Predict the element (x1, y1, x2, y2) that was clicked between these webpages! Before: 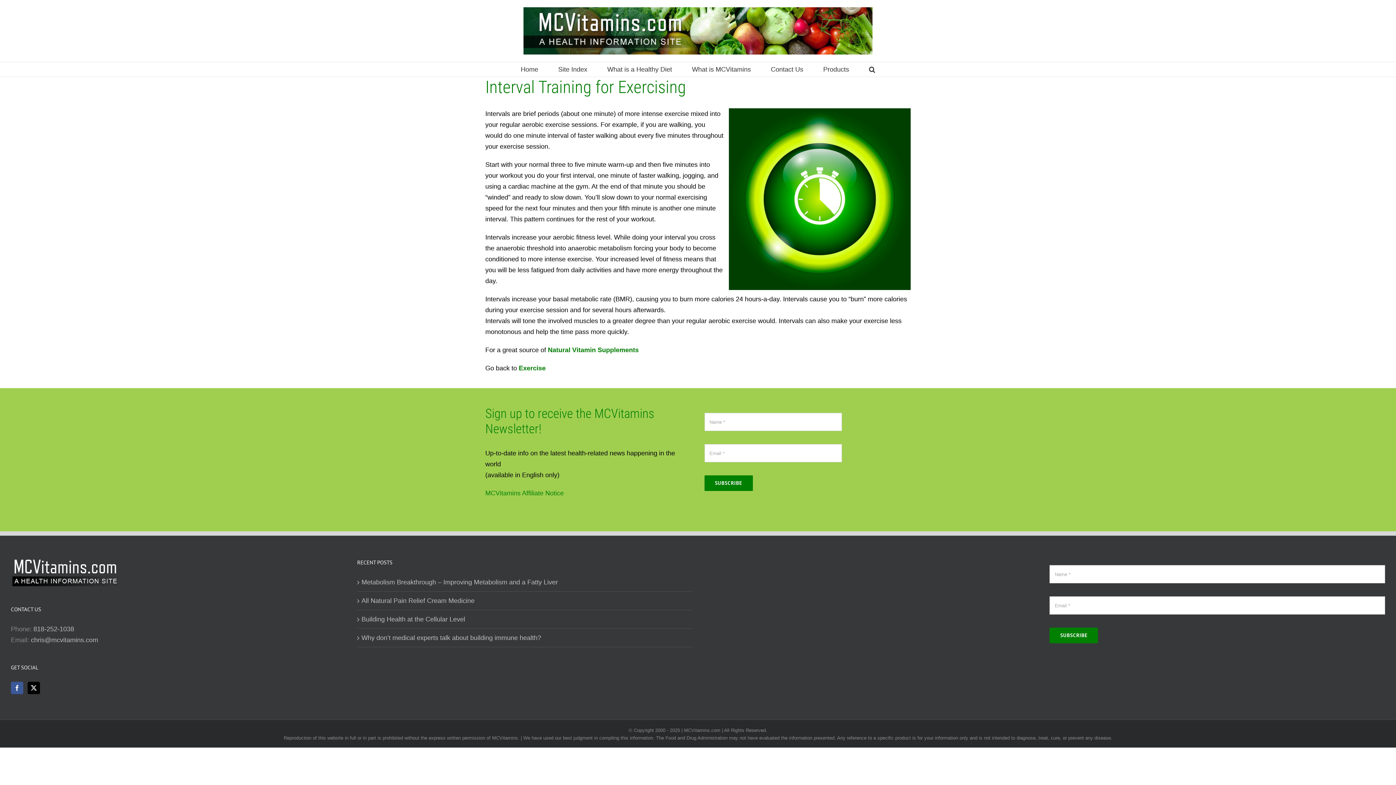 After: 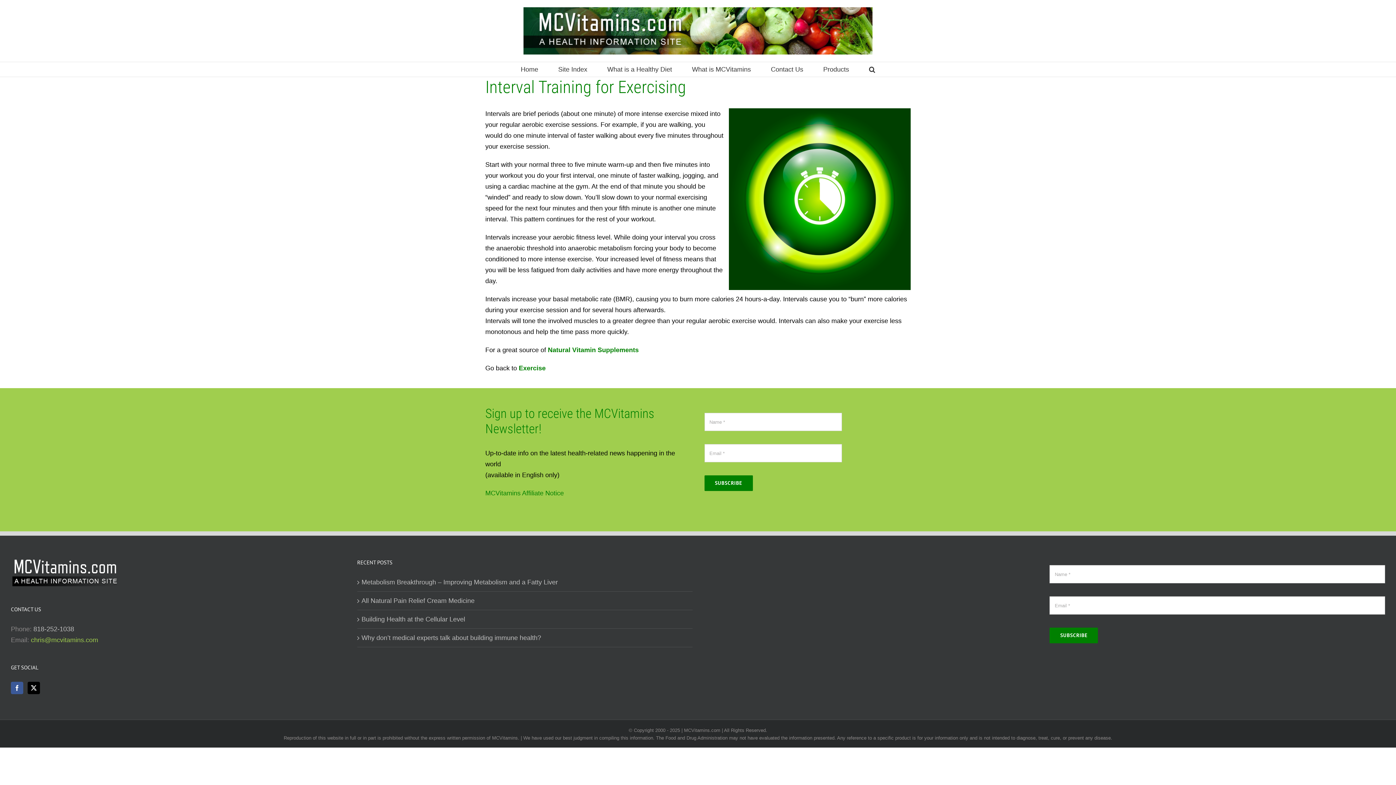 Action: label: chris@mcvitamins.com bbox: (30, 636, 98, 644)